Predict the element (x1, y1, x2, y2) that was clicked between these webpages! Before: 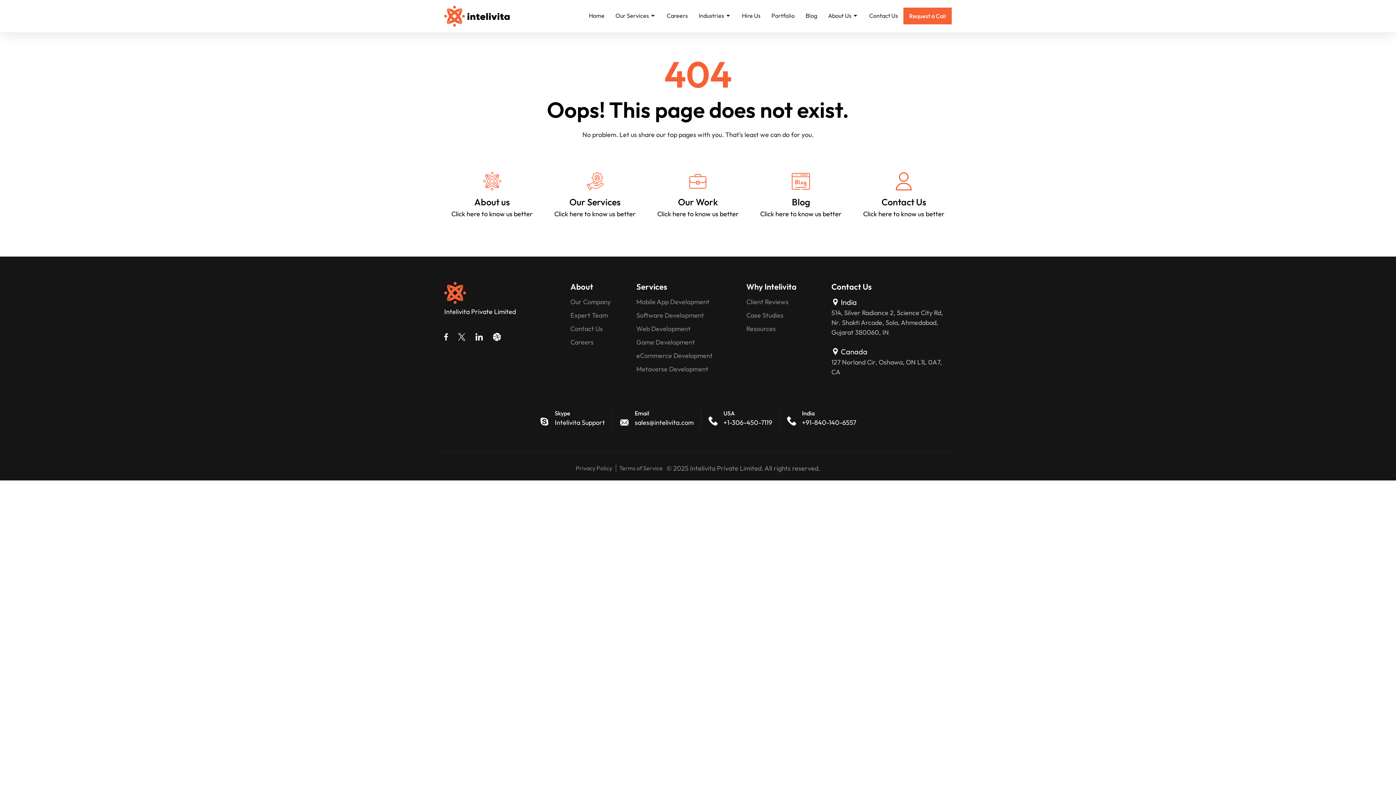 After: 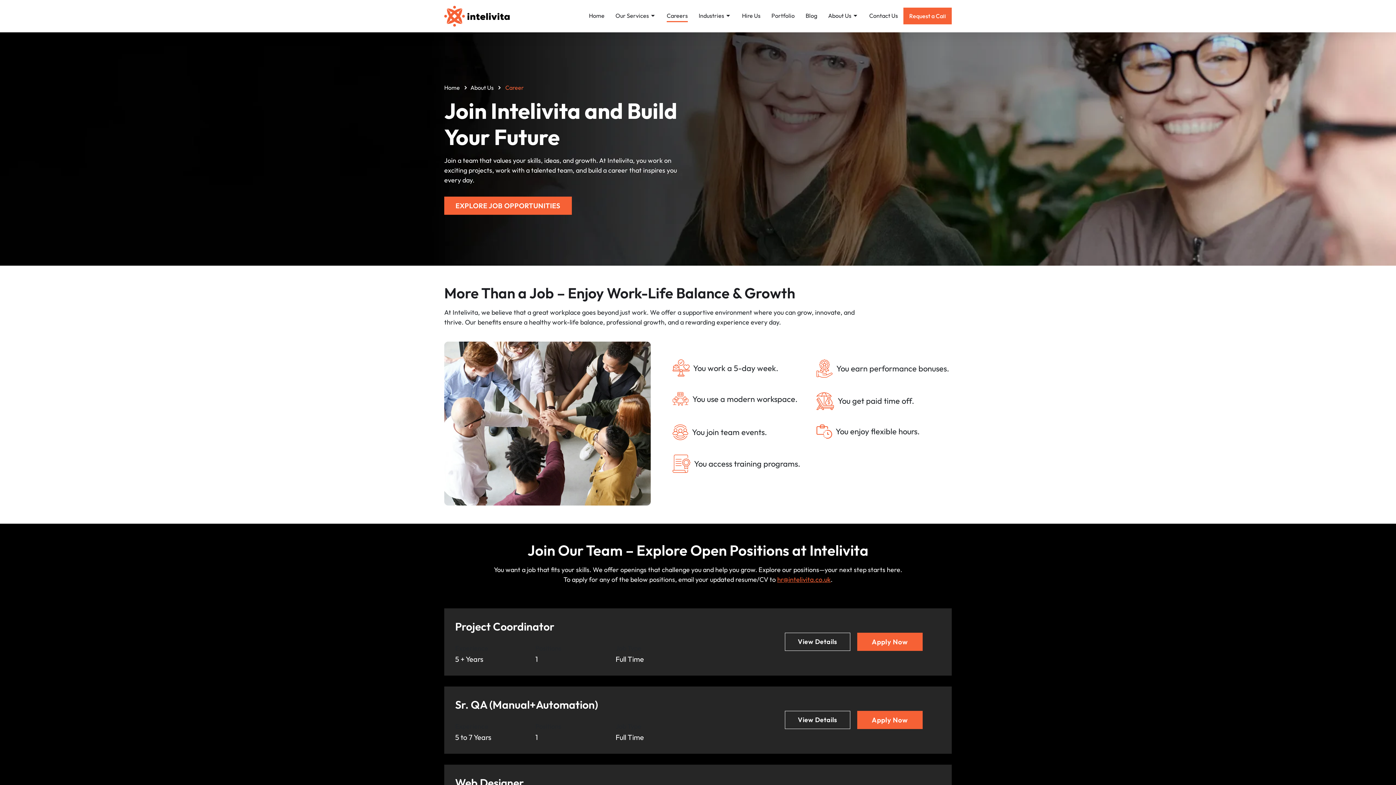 Action: label: Careers bbox: (570, 337, 627, 347)